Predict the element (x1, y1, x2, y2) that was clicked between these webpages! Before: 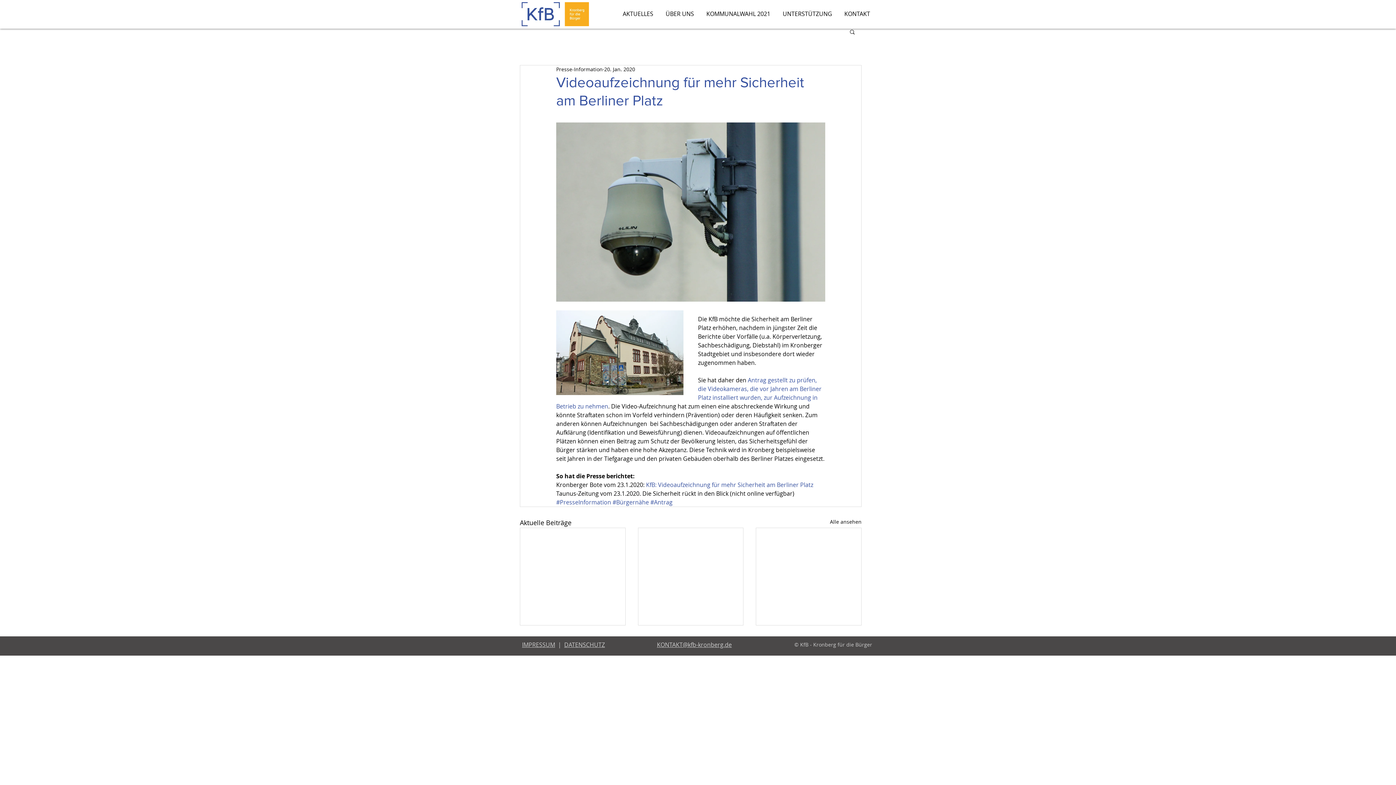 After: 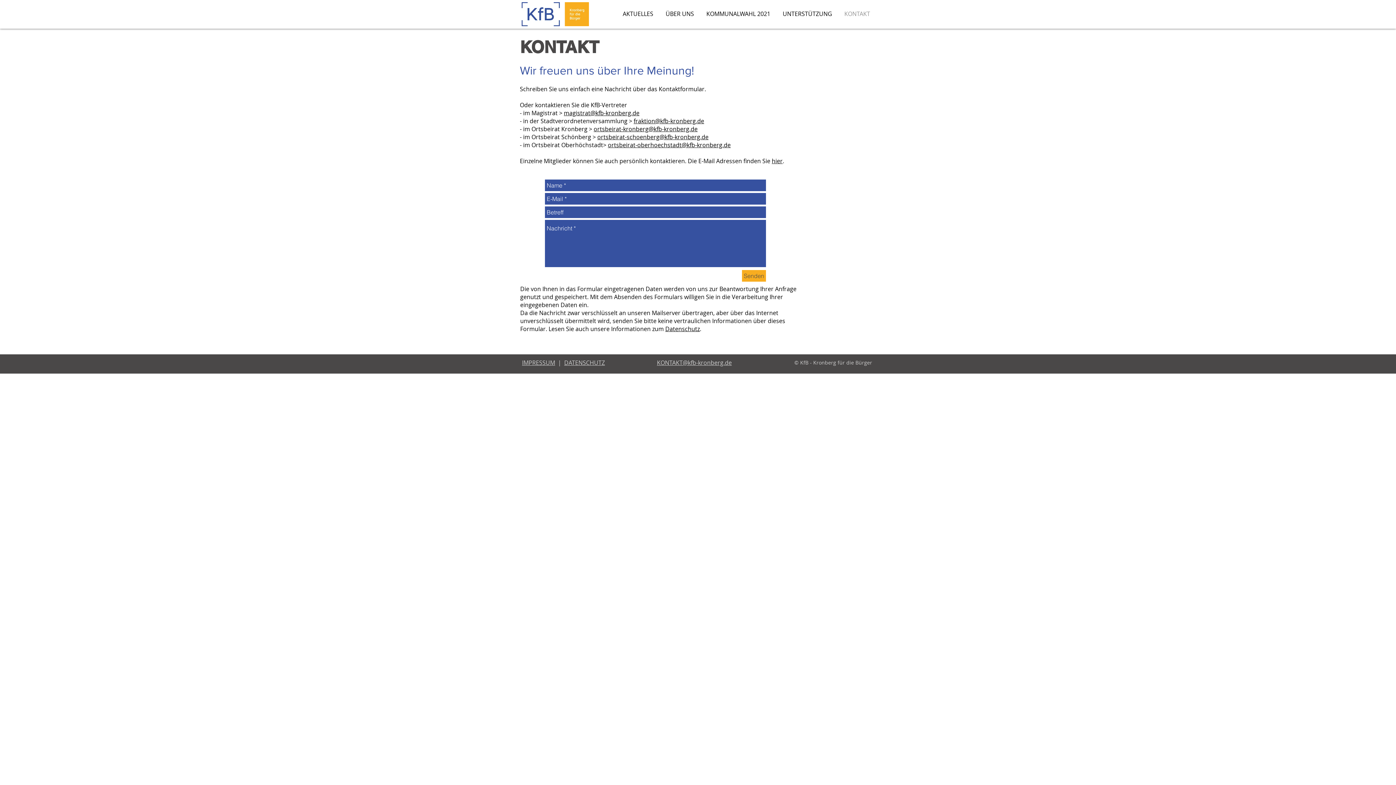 Action: label: KONTAKT bbox: (838, 8, 876, 19)